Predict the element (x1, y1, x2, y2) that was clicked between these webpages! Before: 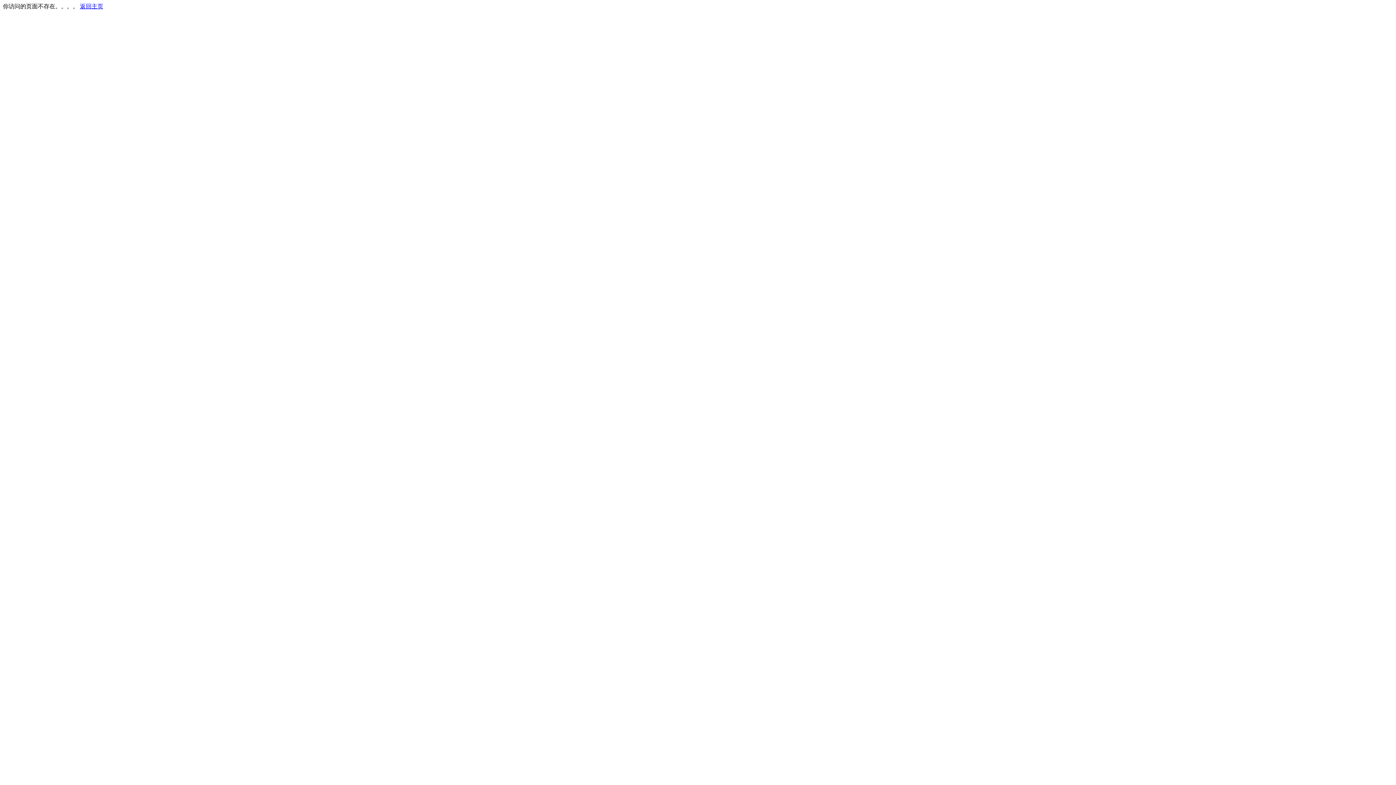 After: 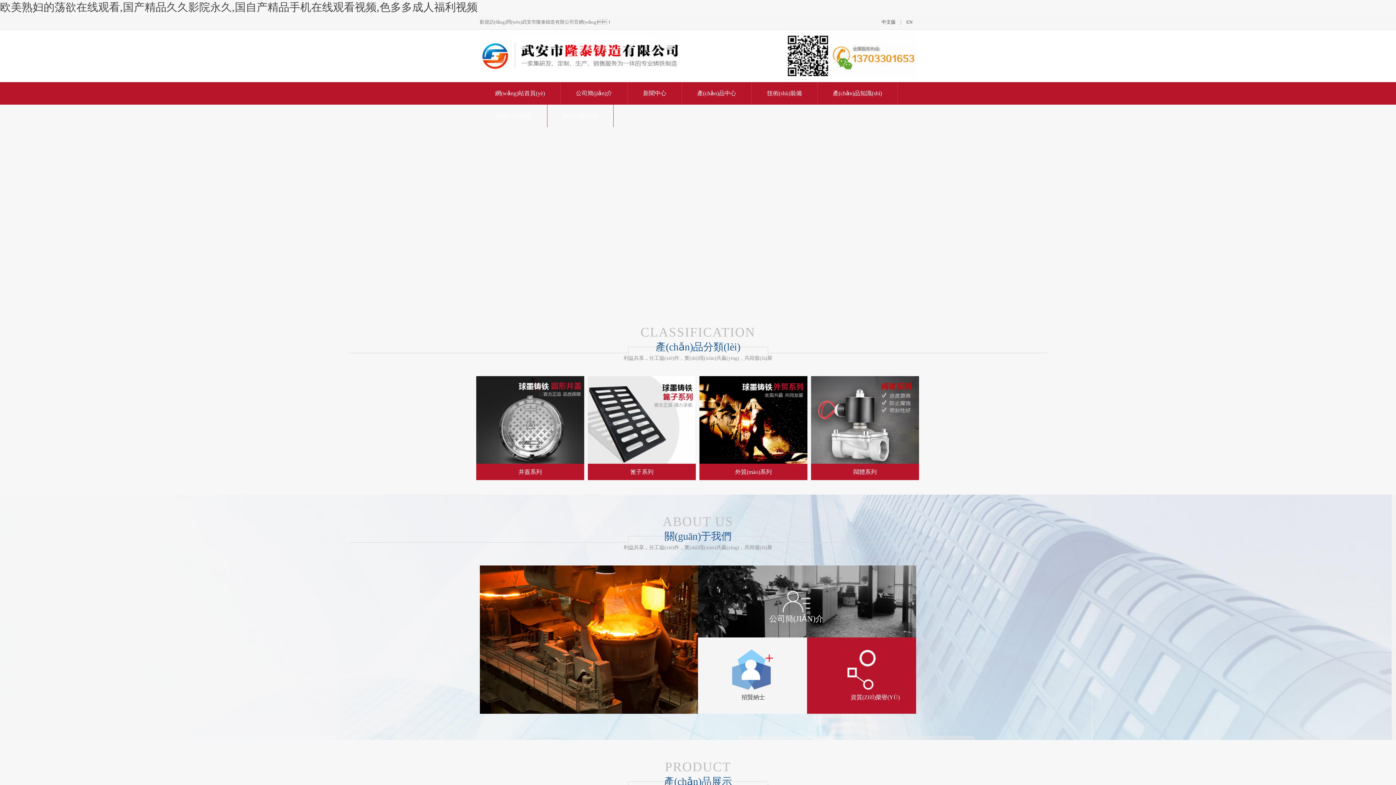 Action: label: 返回主页 bbox: (80, 3, 103, 9)